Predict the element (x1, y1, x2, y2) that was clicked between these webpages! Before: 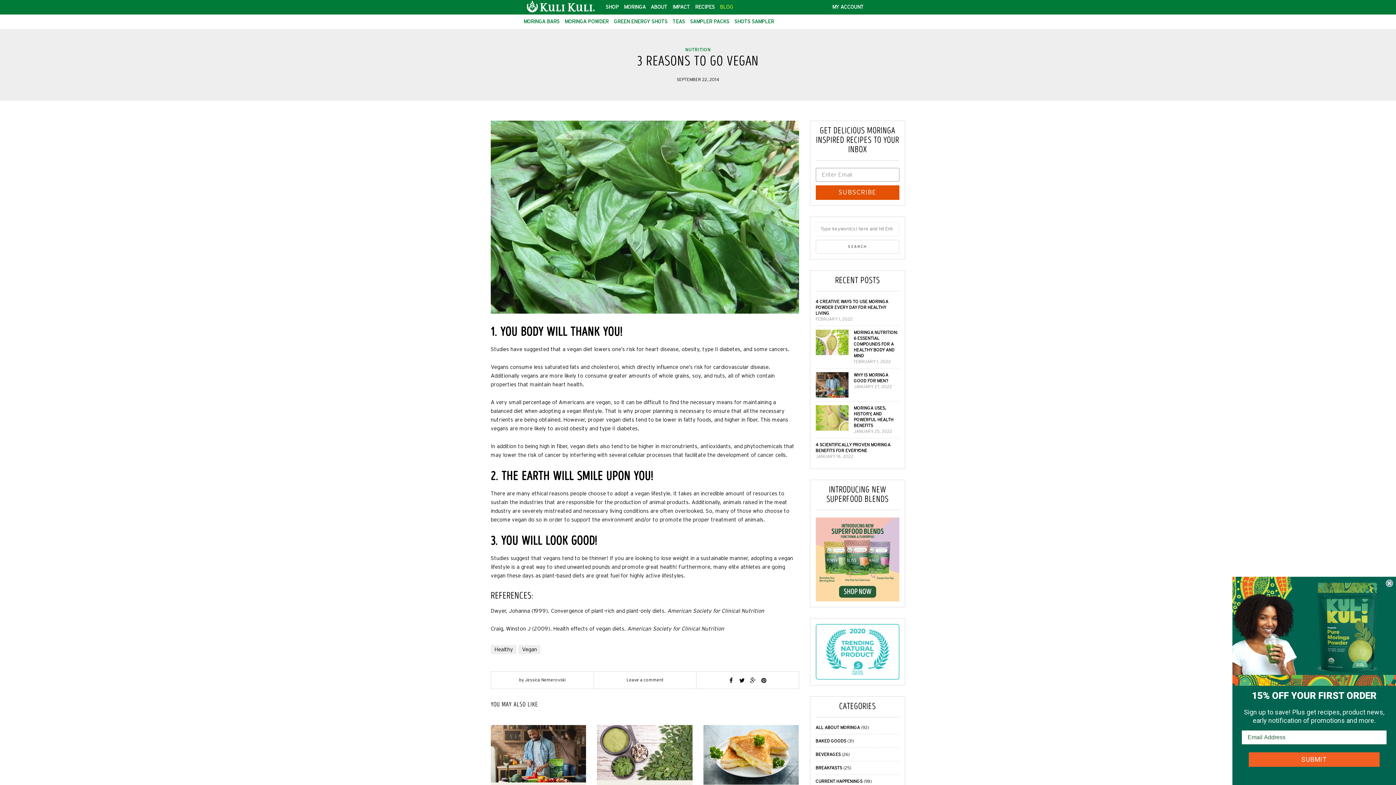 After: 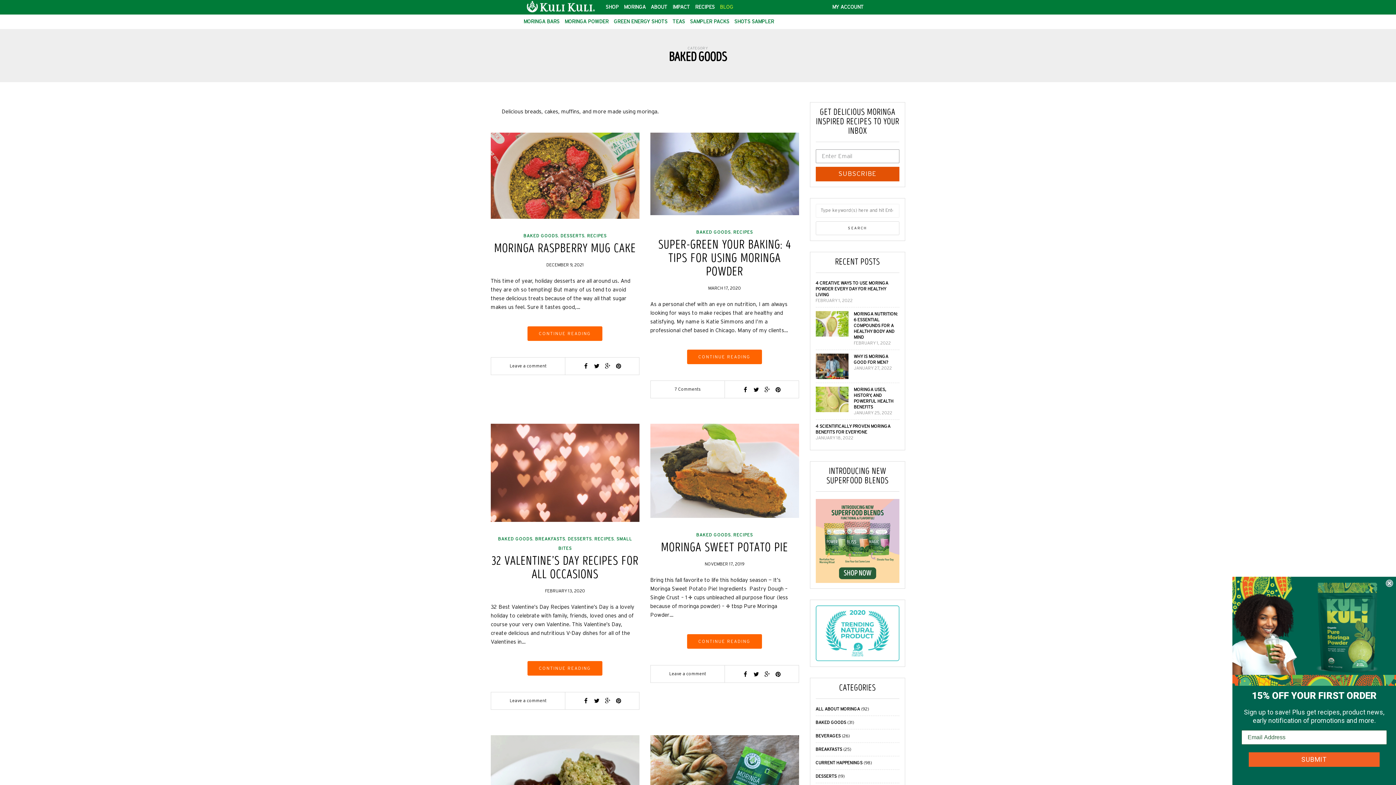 Action: label: BAKED GOODS bbox: (815, 739, 846, 743)